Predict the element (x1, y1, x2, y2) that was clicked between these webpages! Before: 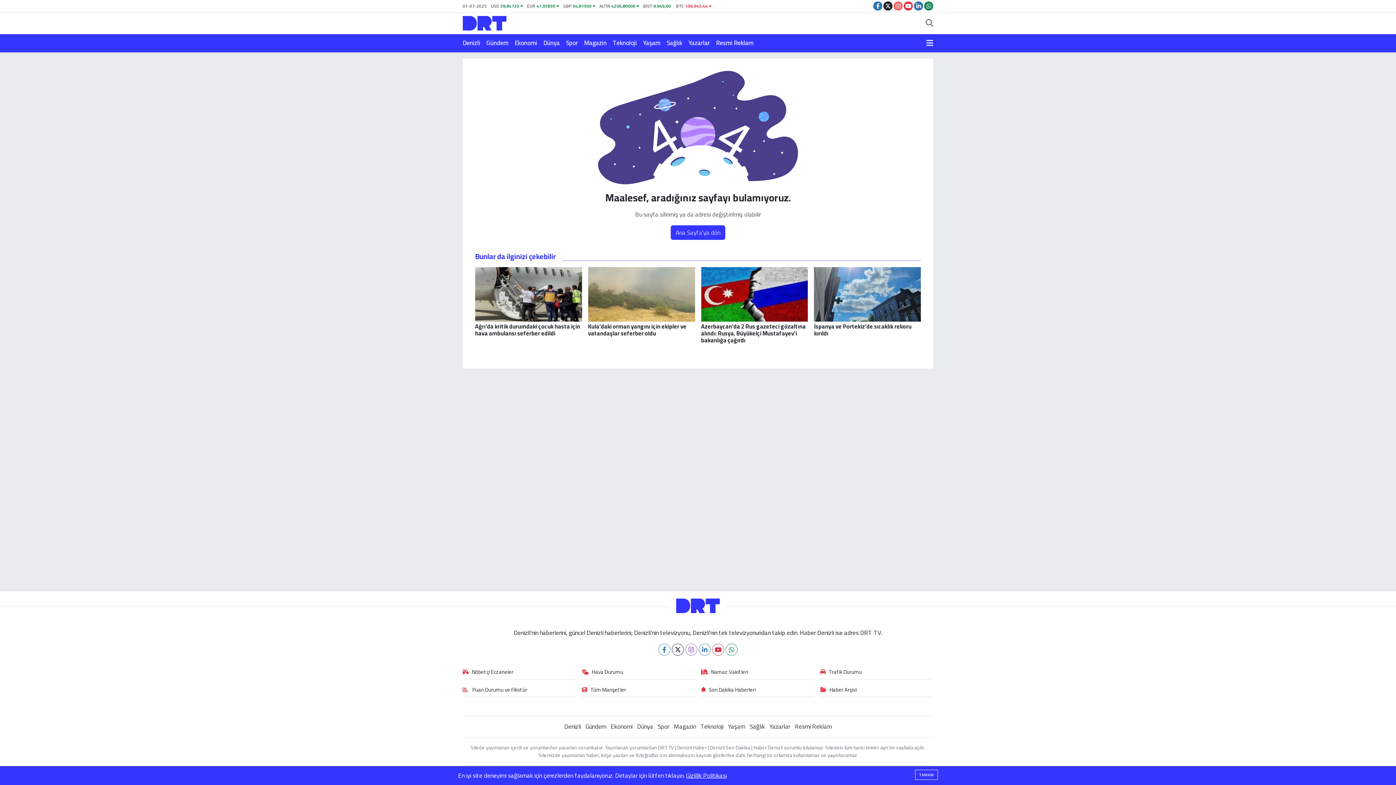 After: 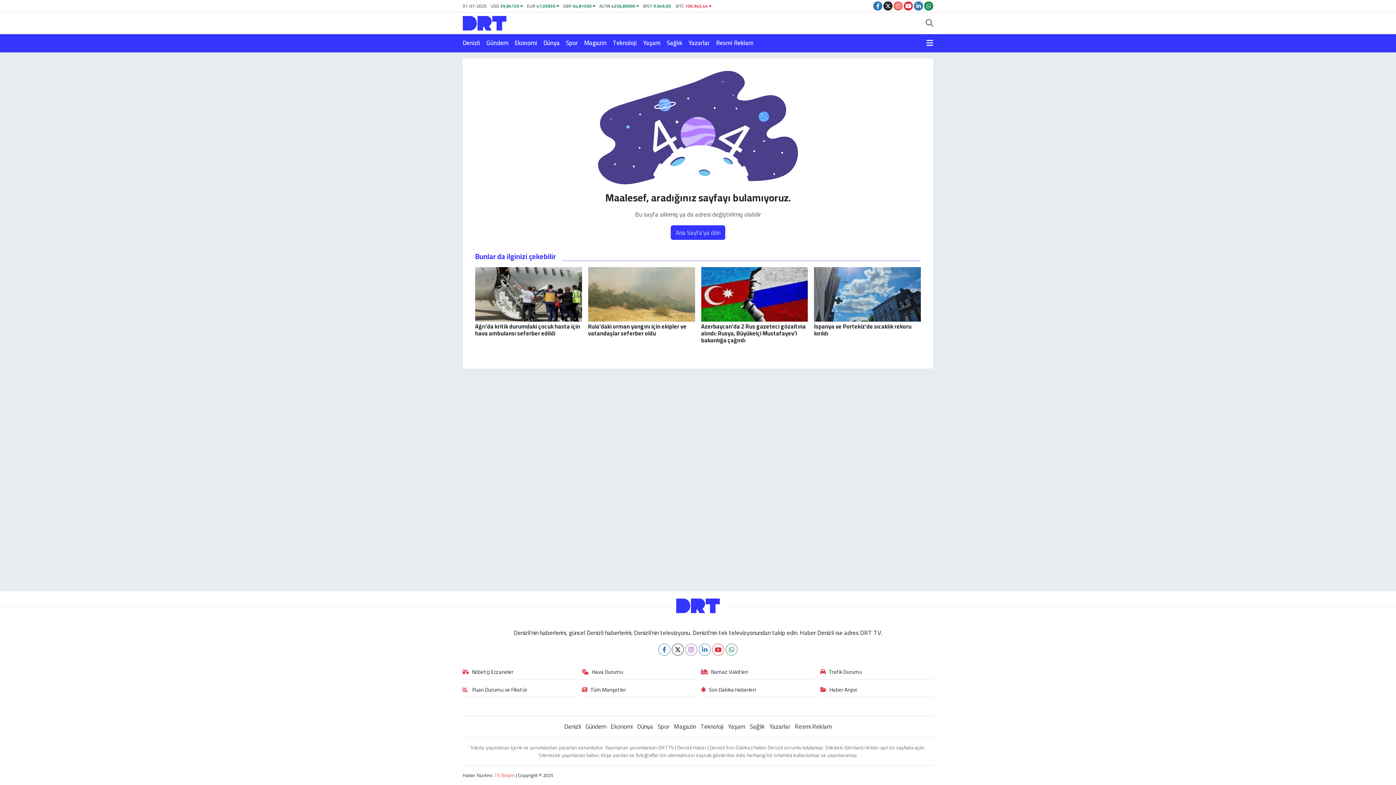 Action: label: TAMAM bbox: (915, 770, 938, 780)